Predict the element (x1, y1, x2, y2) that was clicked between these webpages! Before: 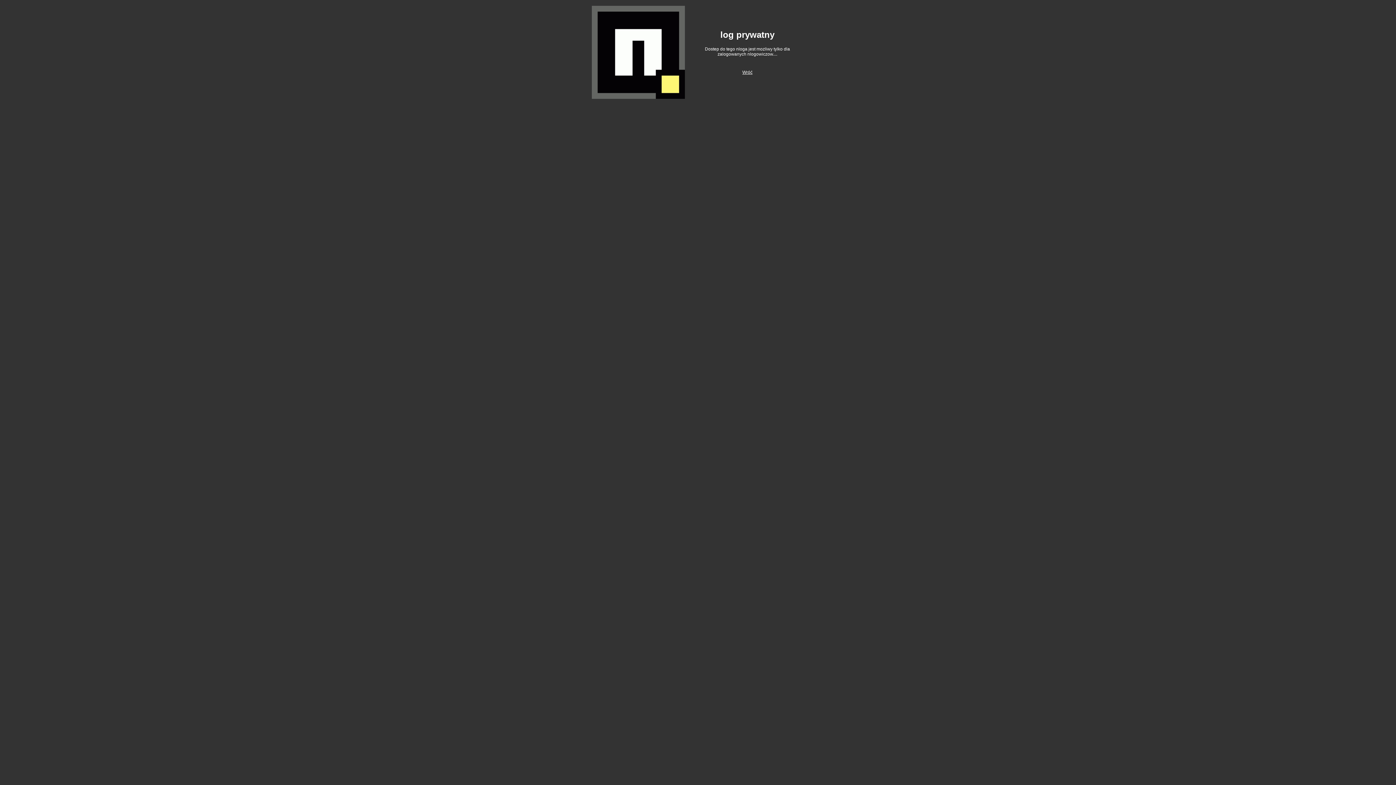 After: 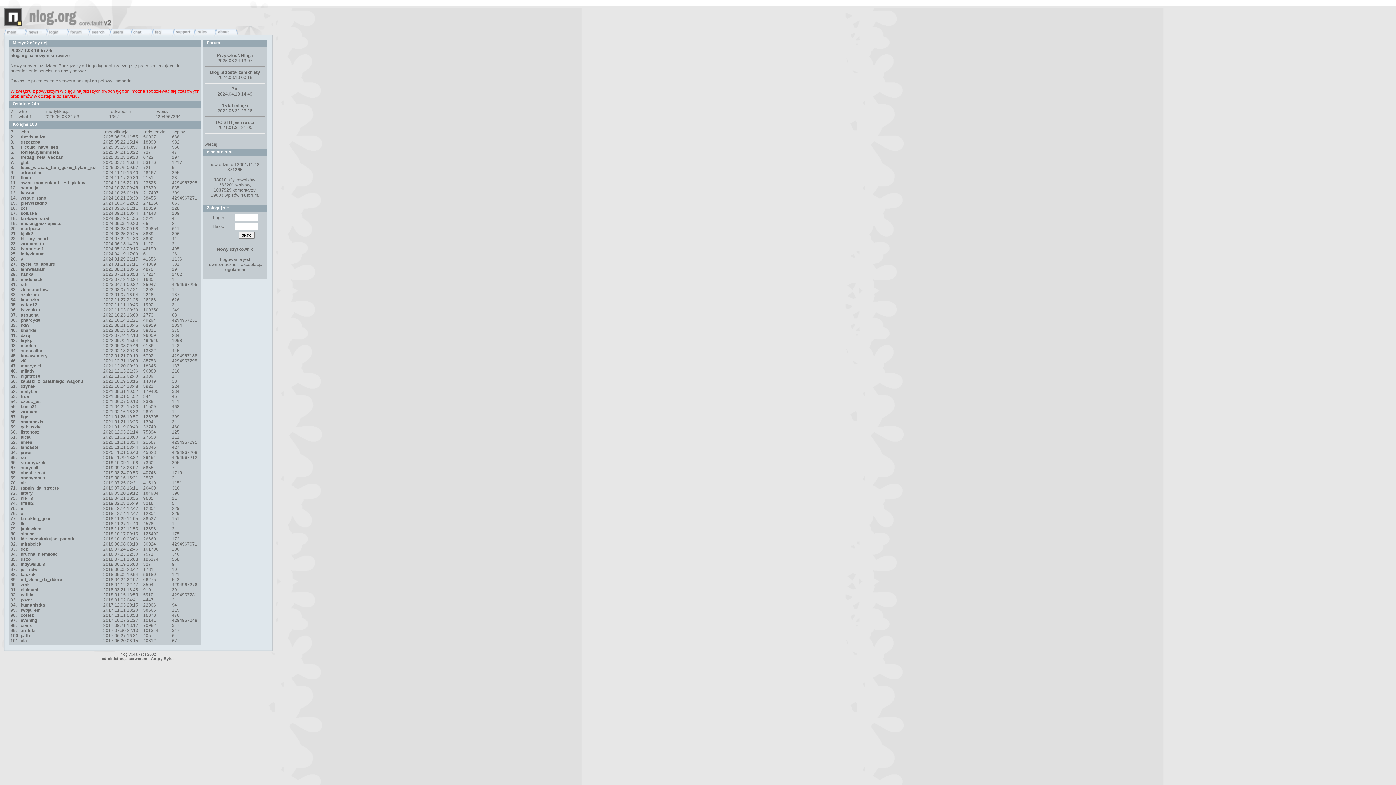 Action: bbox: (742, 69, 752, 74) label: Wróć